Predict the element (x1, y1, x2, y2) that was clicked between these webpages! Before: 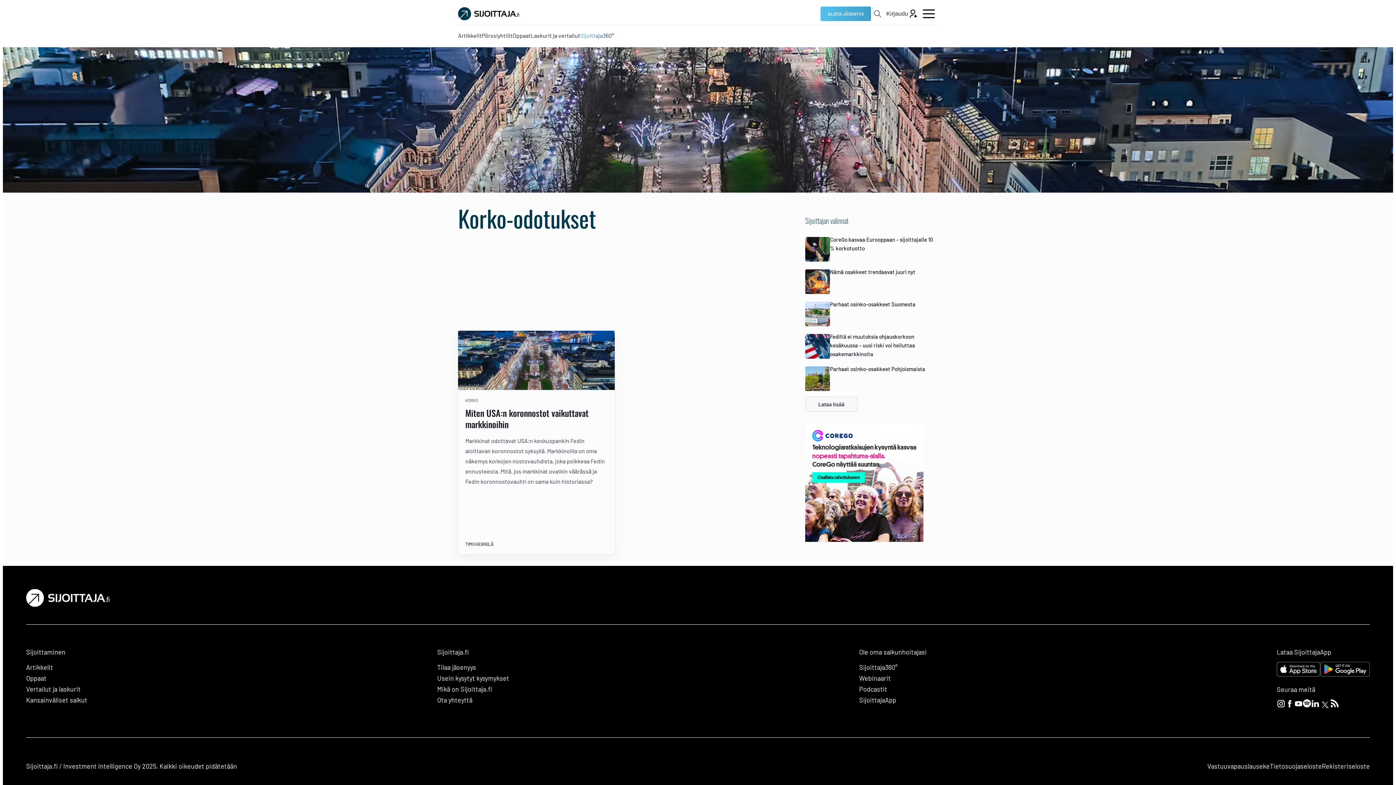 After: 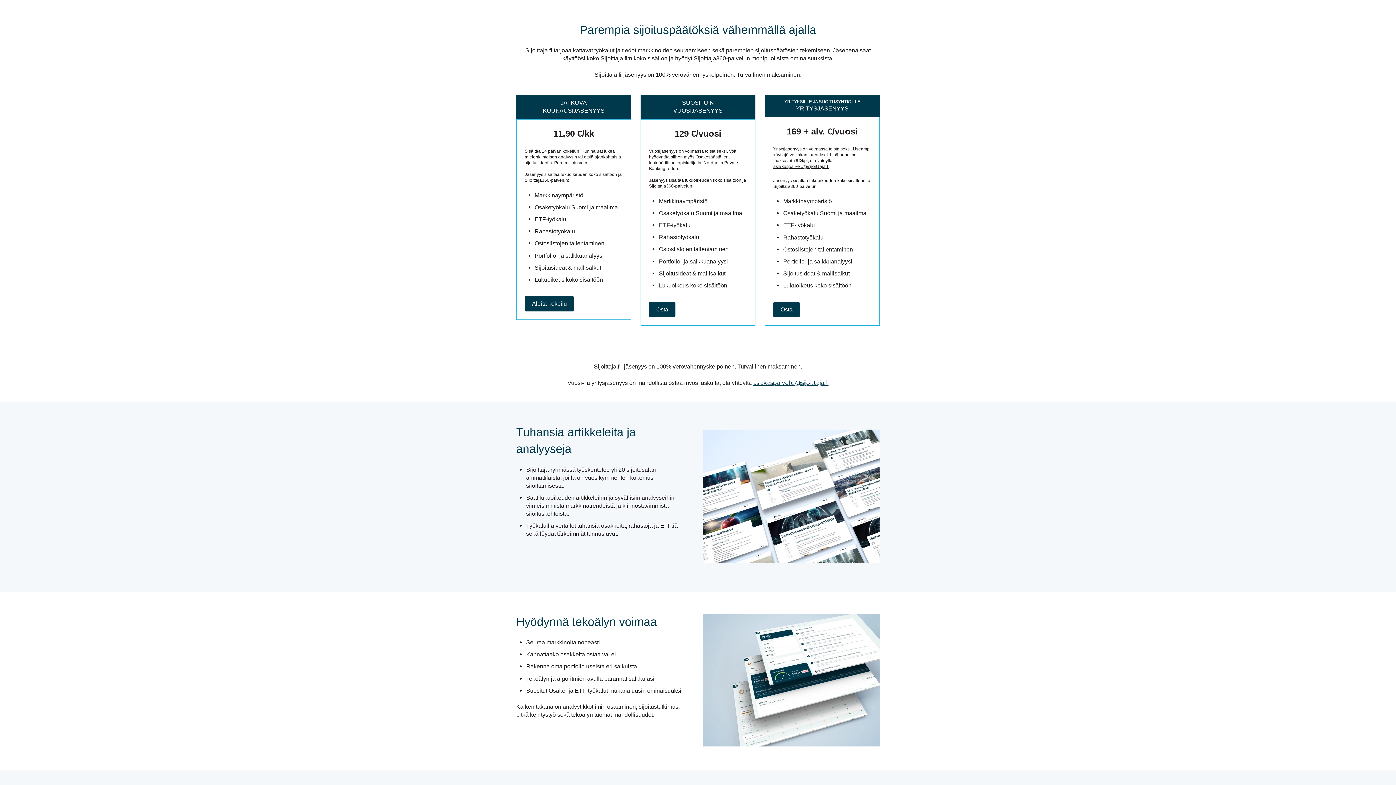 Action: label: Tilaa jäsenyys: Ulkoinen sivusto bbox: (437, 663, 476, 671)